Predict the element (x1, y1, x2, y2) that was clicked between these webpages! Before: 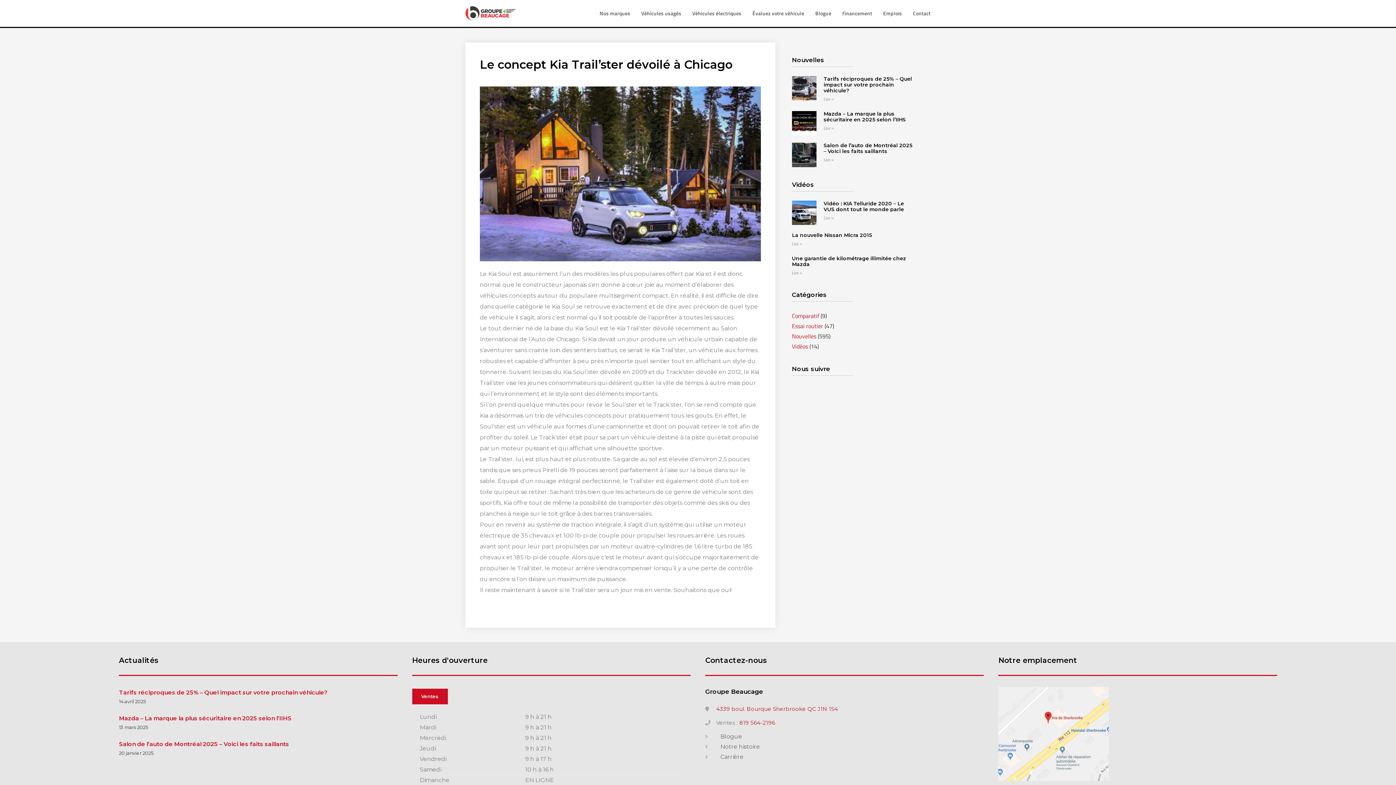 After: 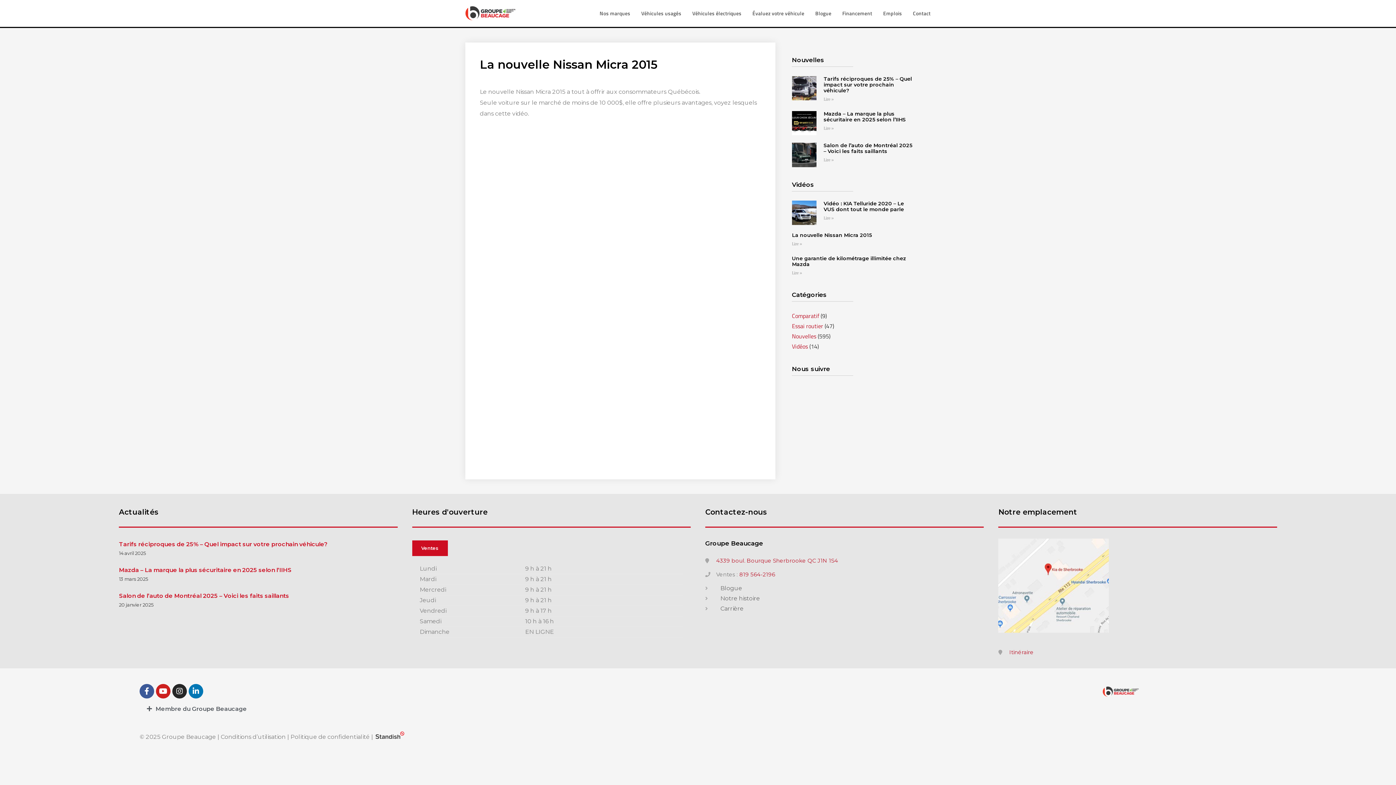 Action: bbox: (792, 241, 802, 246) label: Read more about La nouvelle Nissan Micra 2015